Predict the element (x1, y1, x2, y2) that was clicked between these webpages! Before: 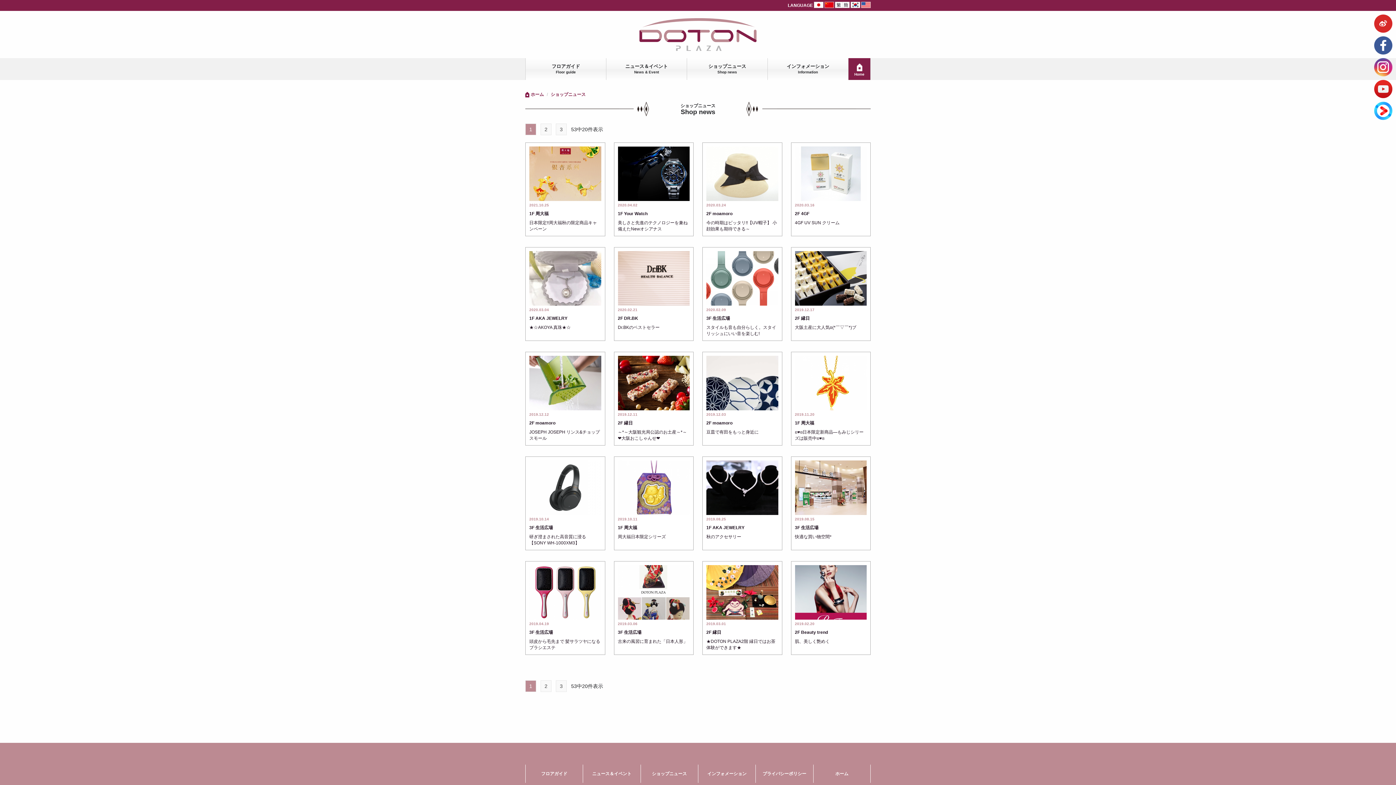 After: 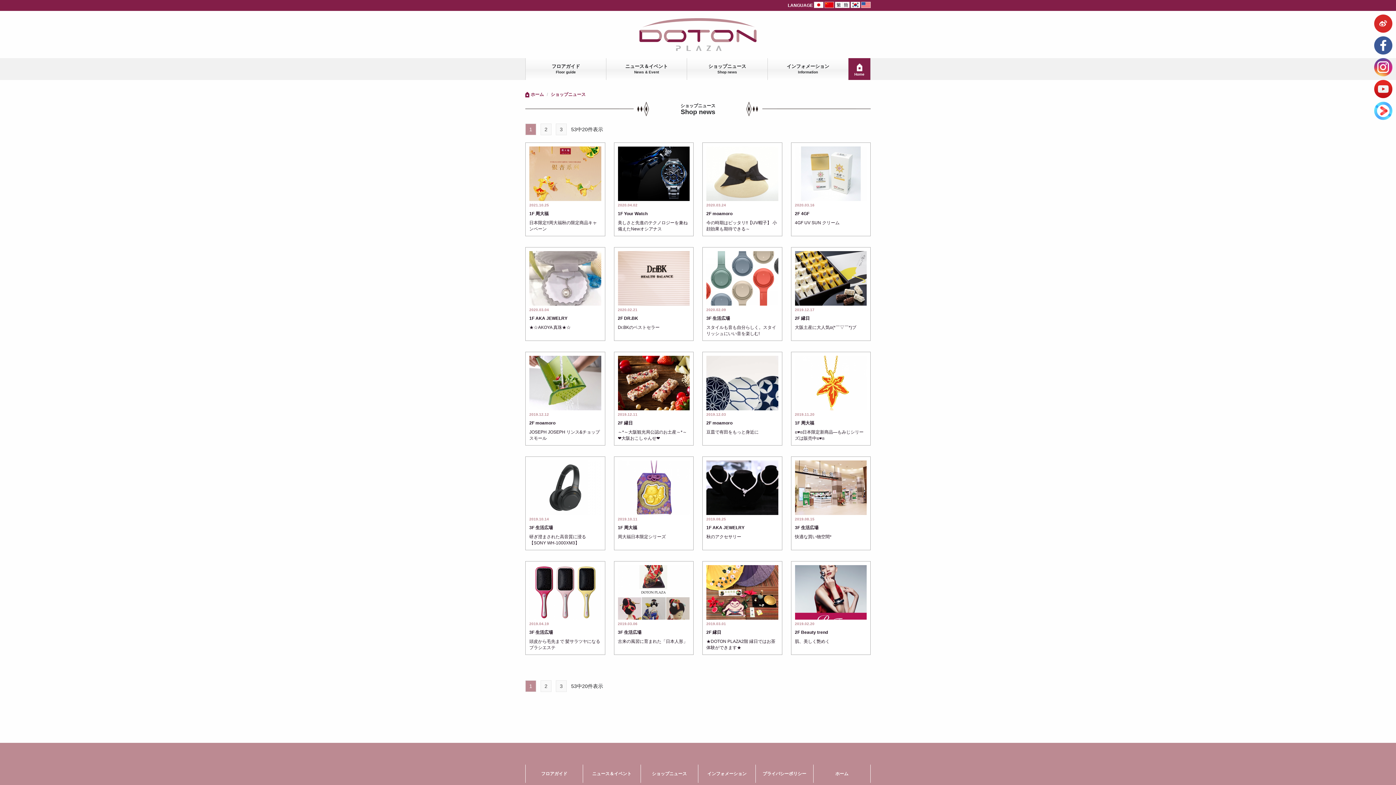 Action: bbox: (1374, 107, 1392, 113)